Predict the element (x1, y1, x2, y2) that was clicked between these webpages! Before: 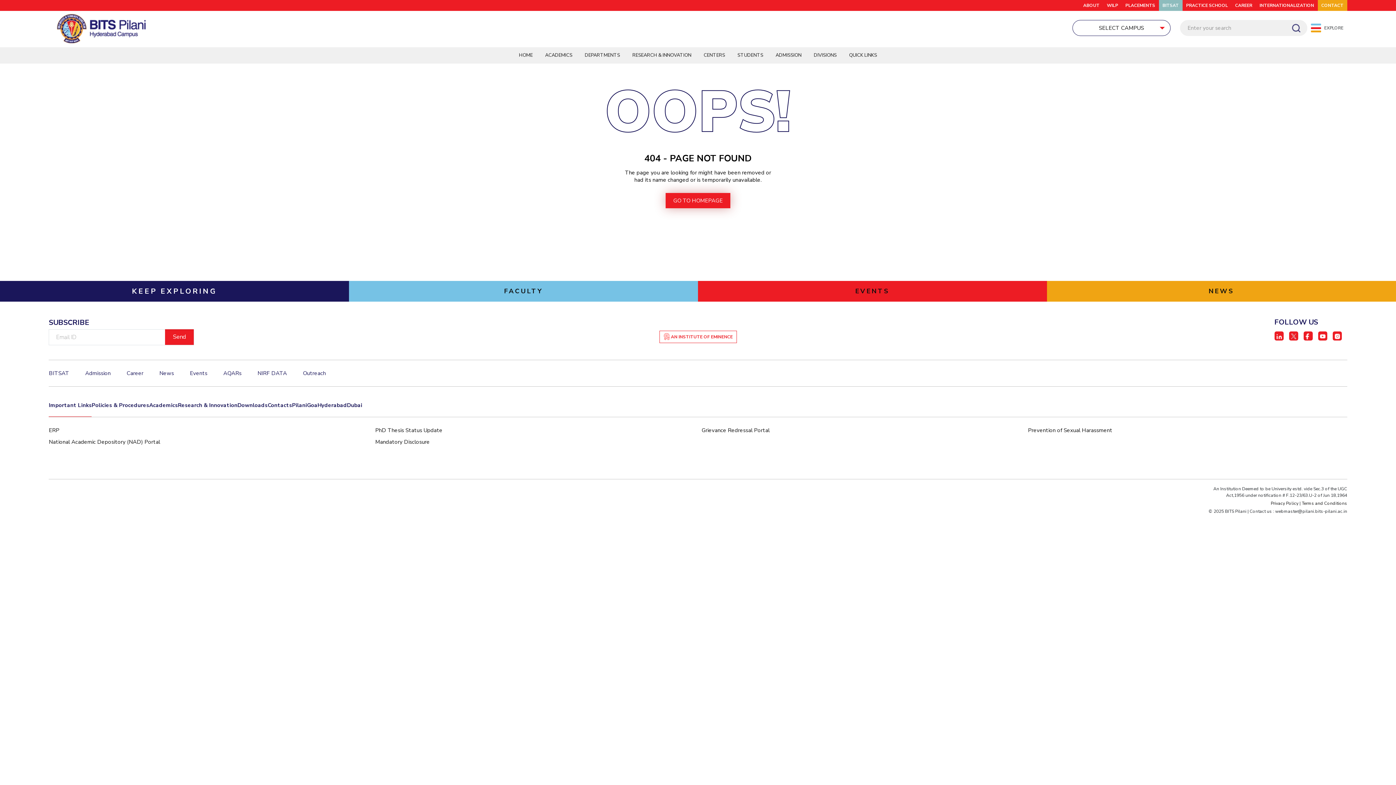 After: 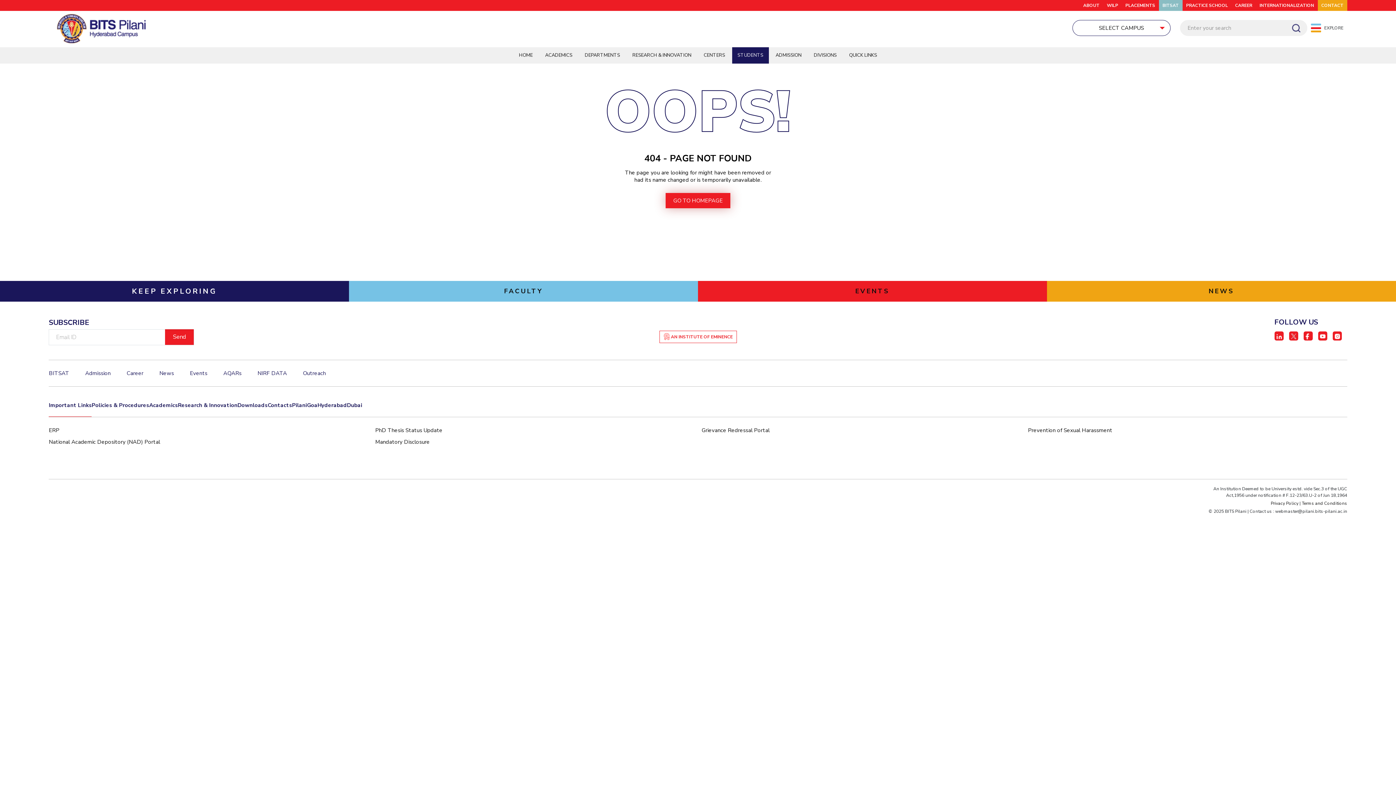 Action: label: STUDENTS bbox: (732, 47, 768, 63)